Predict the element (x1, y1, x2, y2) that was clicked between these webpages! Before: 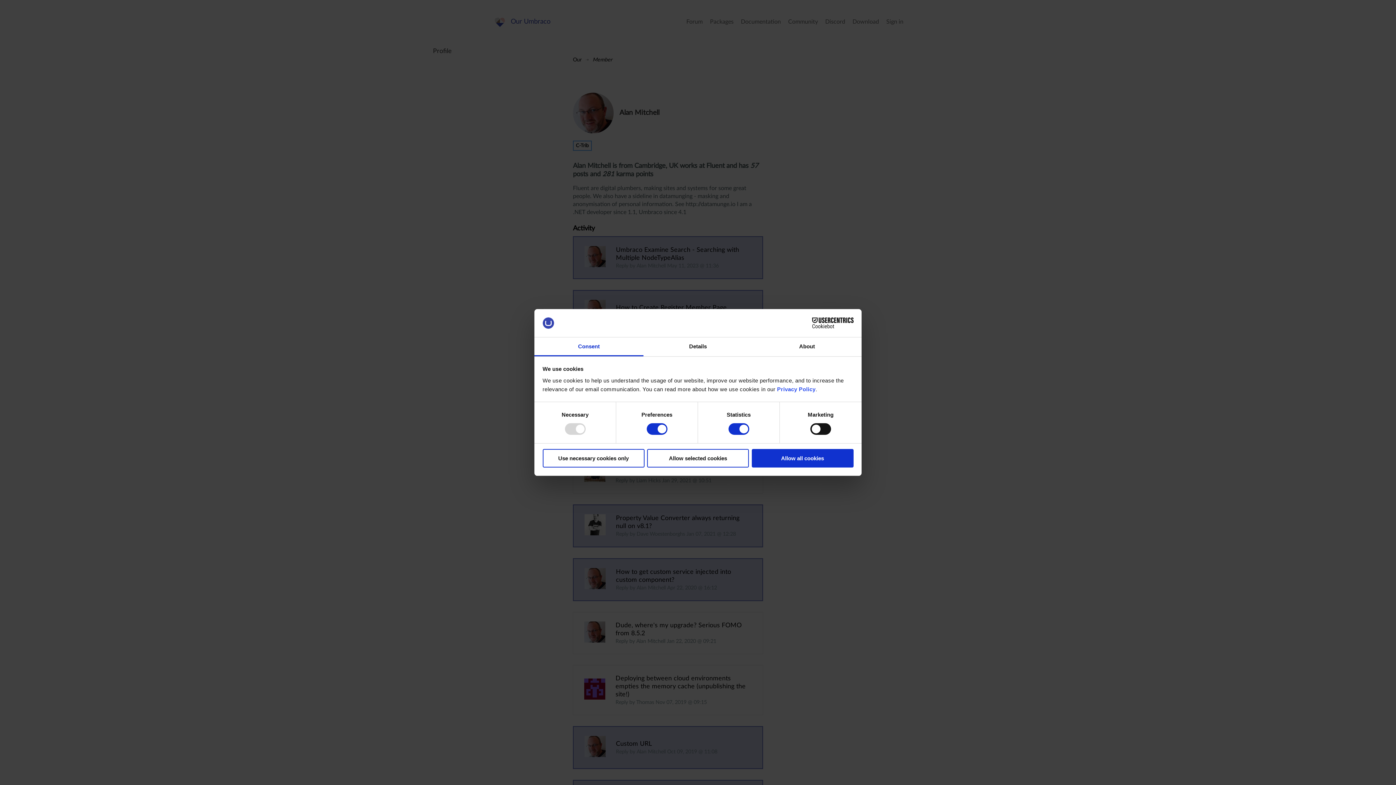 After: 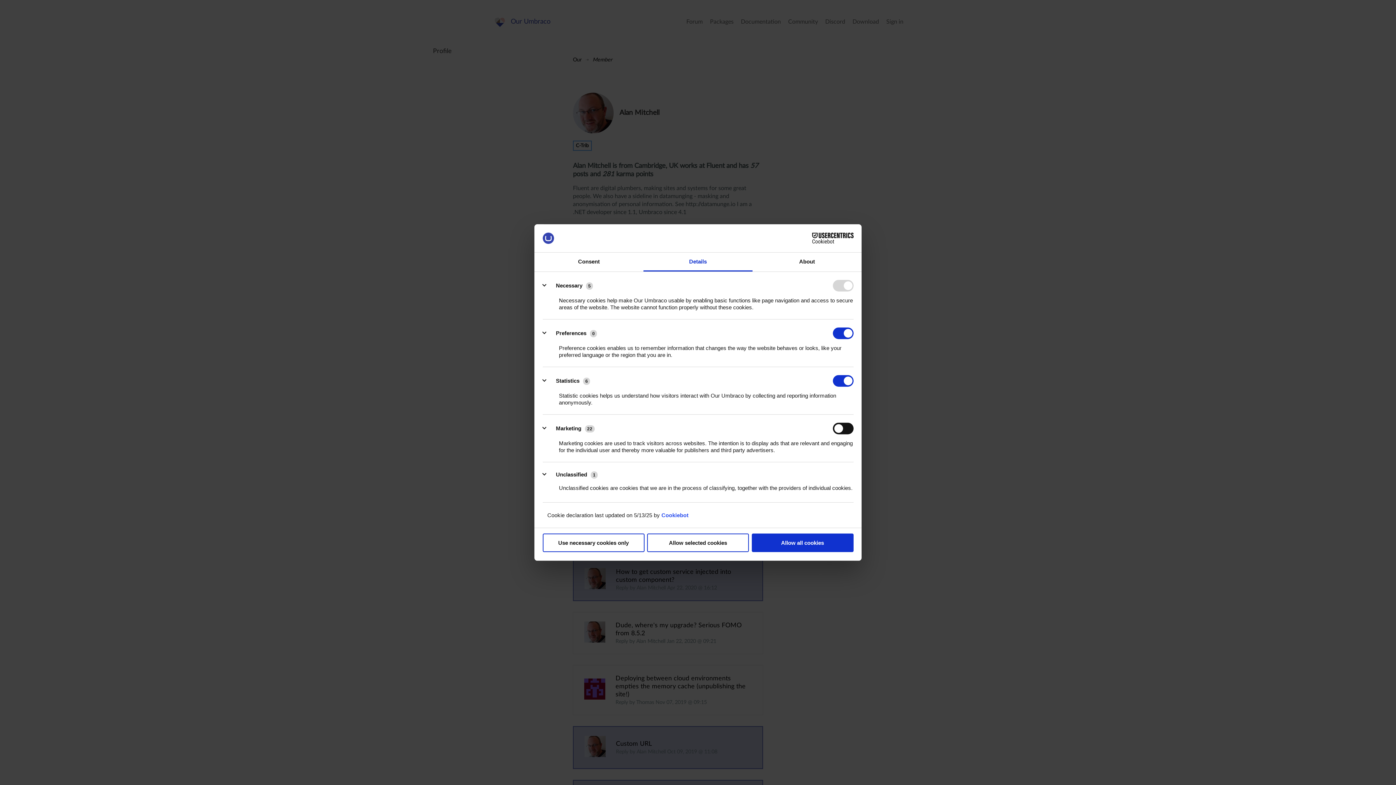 Action: bbox: (643, 337, 752, 356) label: Details